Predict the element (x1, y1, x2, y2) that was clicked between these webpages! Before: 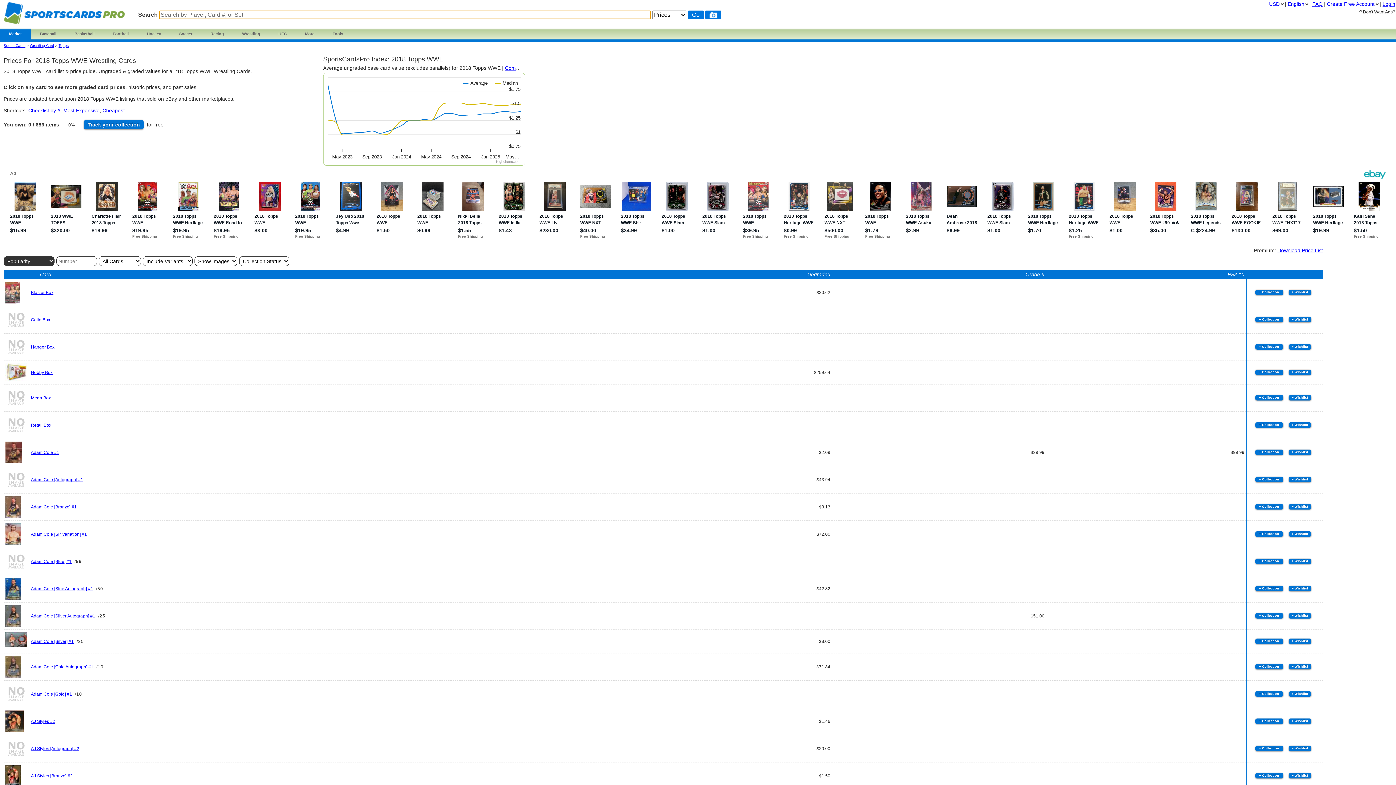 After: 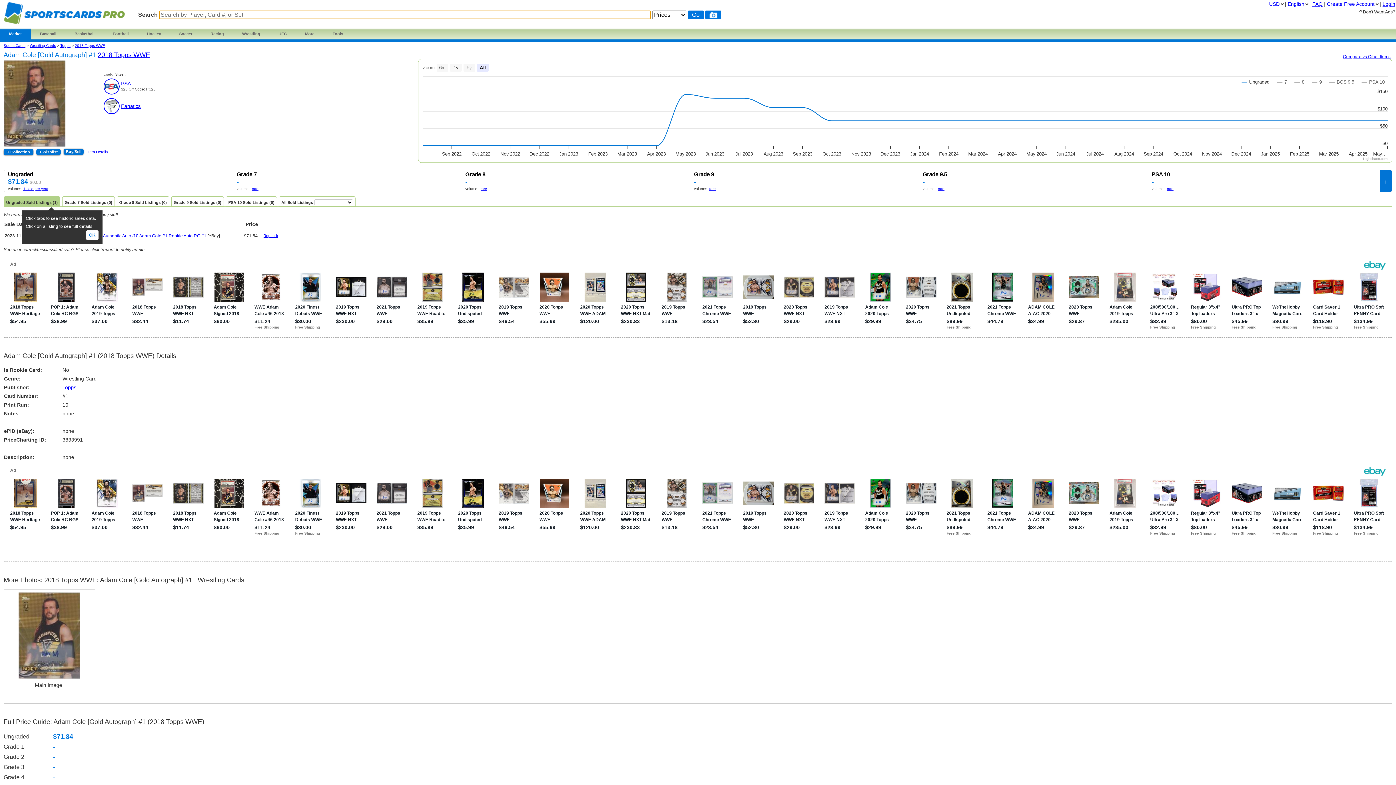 Action: bbox: (30, 664, 93, 669) label: Adam Cole [Gold Autograph] #1